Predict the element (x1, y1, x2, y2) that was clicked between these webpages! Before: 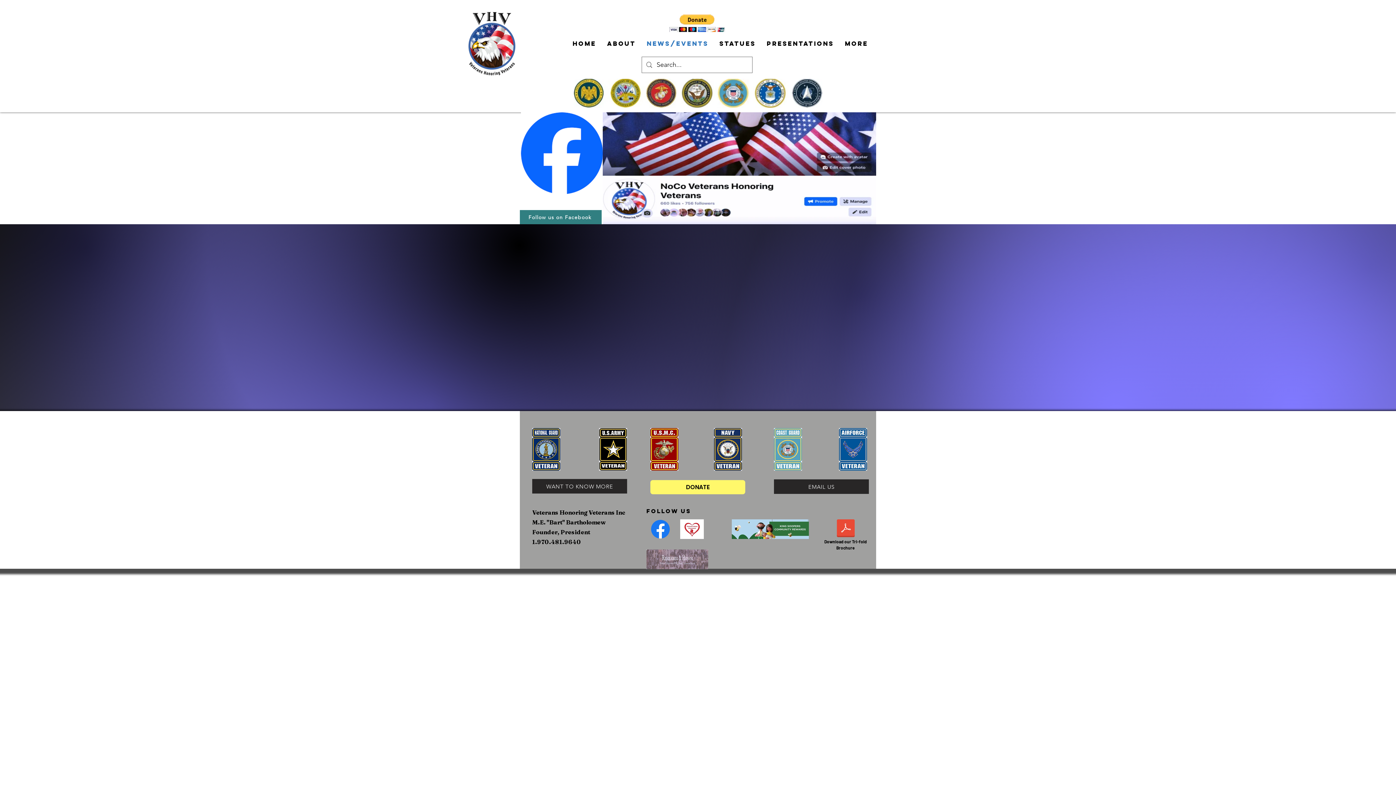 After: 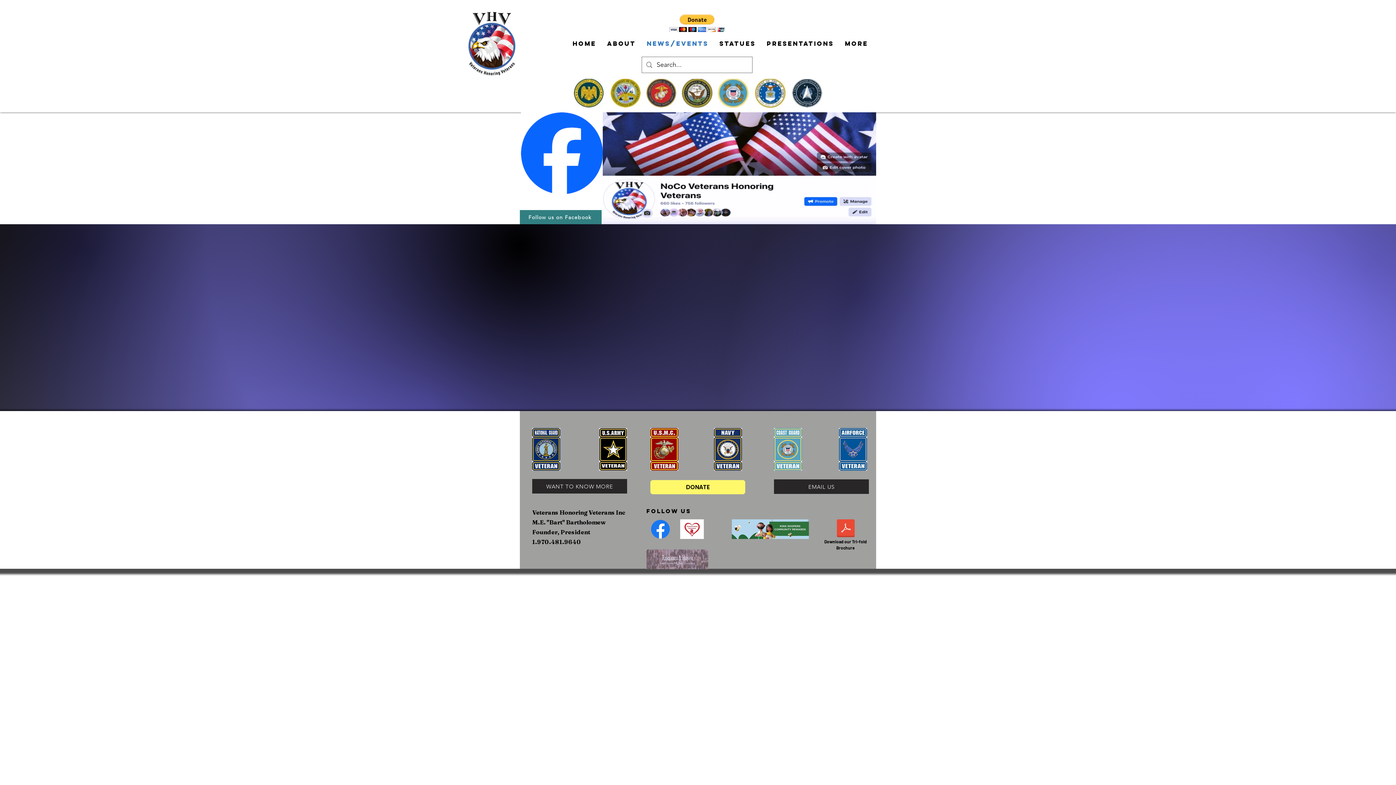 Action: bbox: (599, 428, 627, 470)